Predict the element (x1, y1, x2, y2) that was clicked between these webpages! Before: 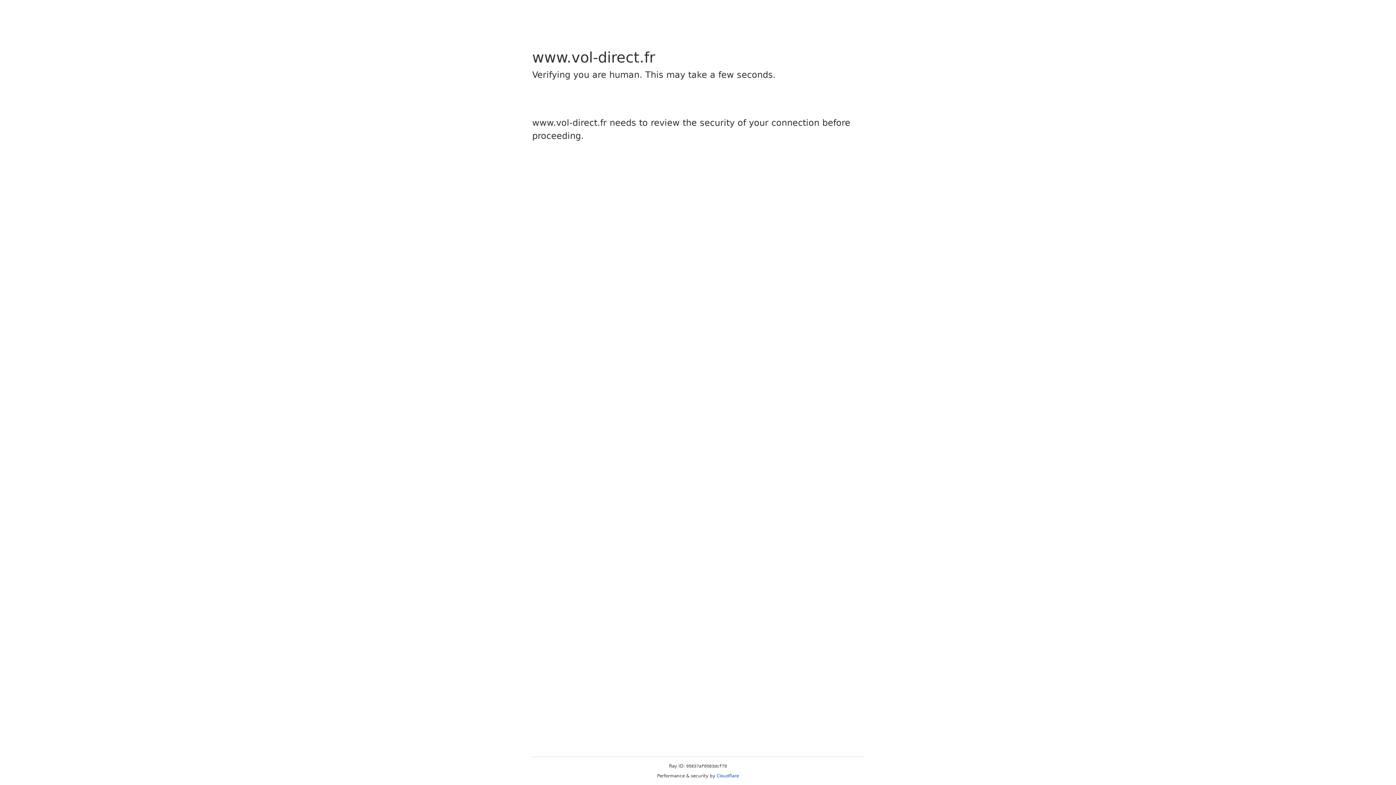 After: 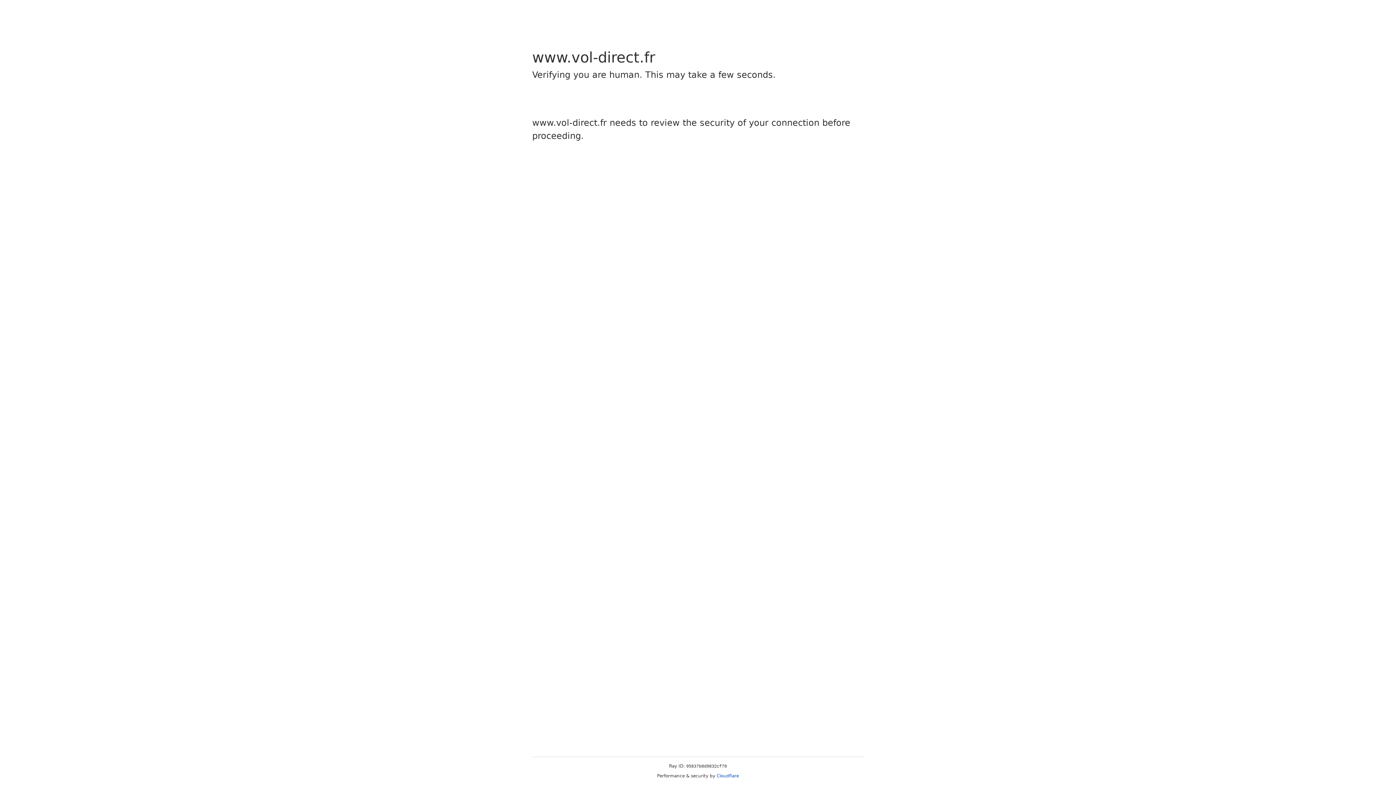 Action: bbox: (716, 773, 739, 778) label: Cloudflare